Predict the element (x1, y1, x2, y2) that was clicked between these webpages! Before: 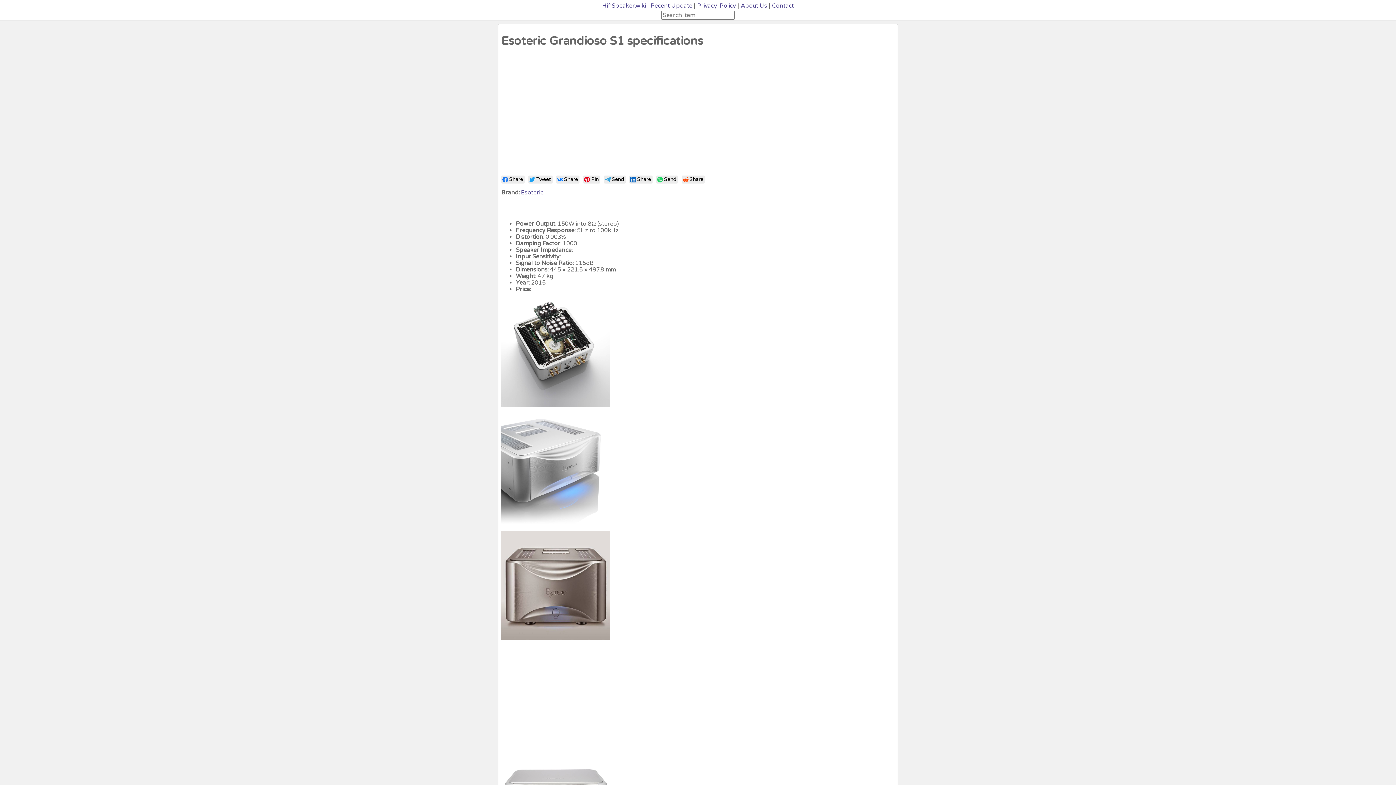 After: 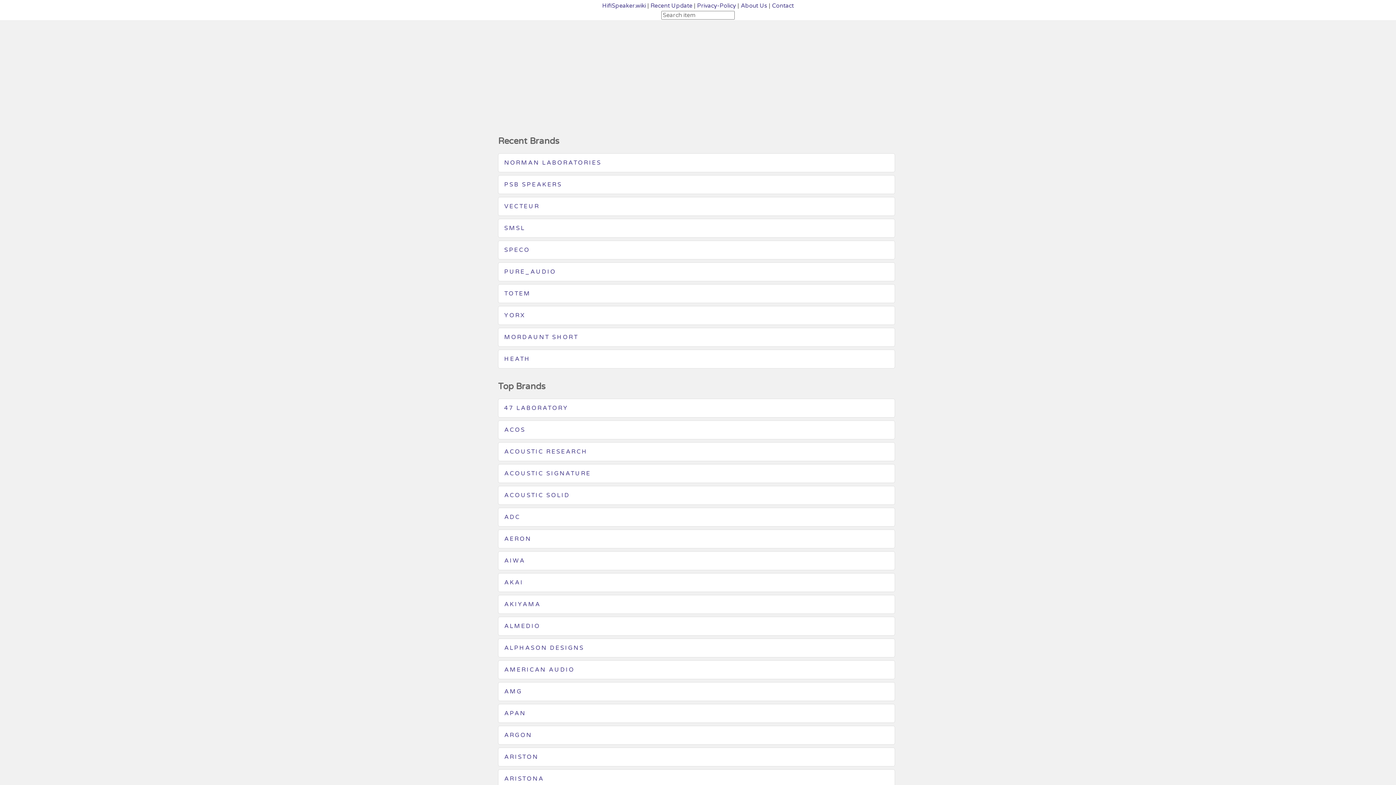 Action: bbox: (602, 2, 646, 9) label: HifiSpeaker.wiki